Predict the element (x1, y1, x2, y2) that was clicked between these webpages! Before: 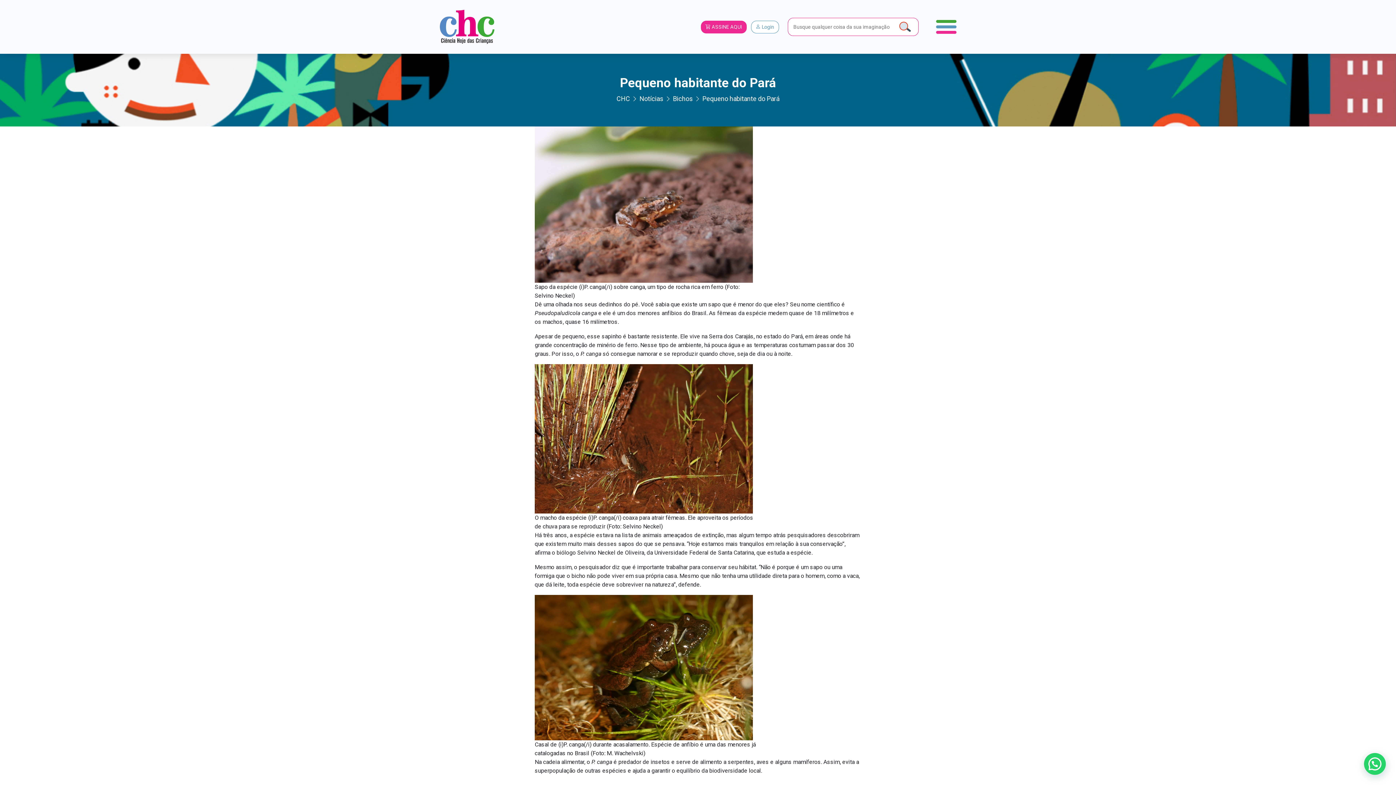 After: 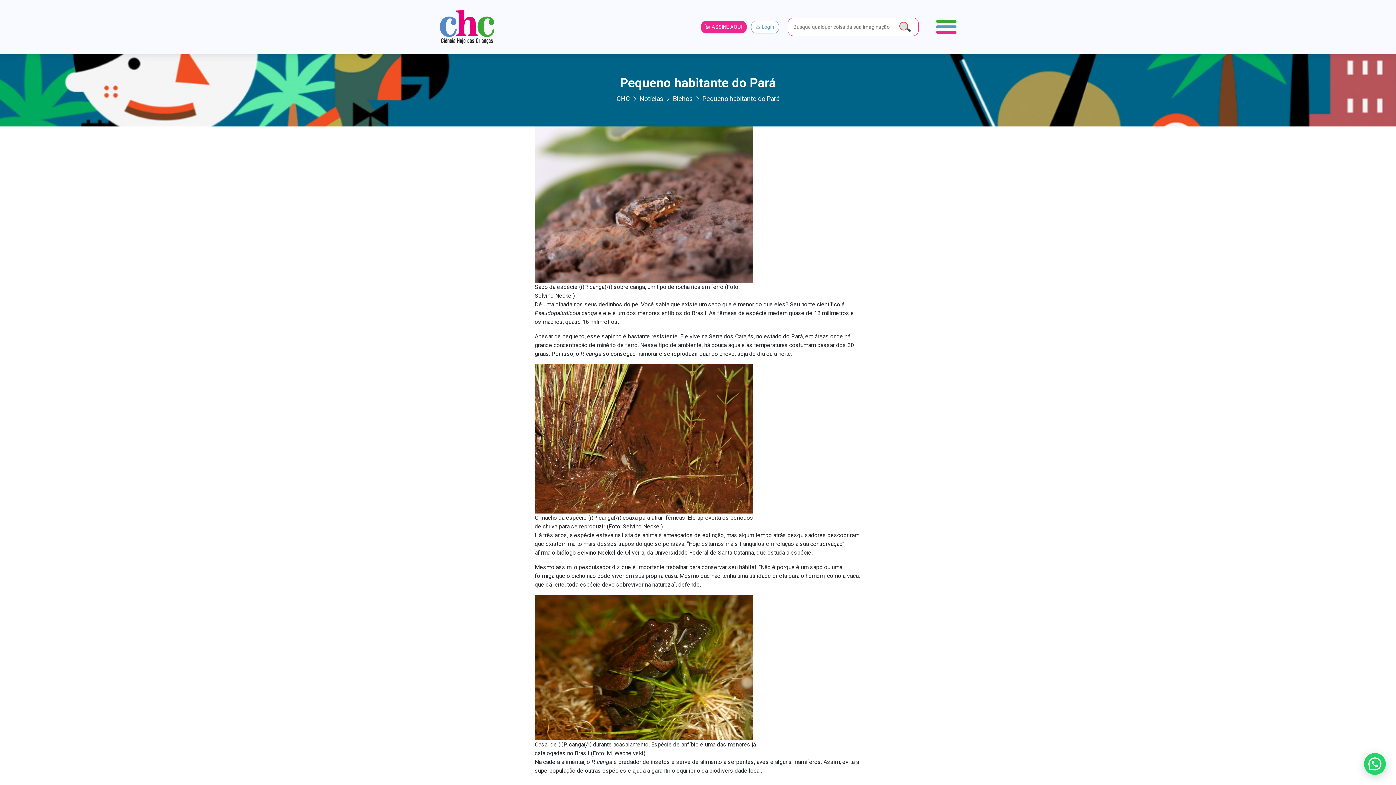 Action: bbox: (897, 19, 913, 35)